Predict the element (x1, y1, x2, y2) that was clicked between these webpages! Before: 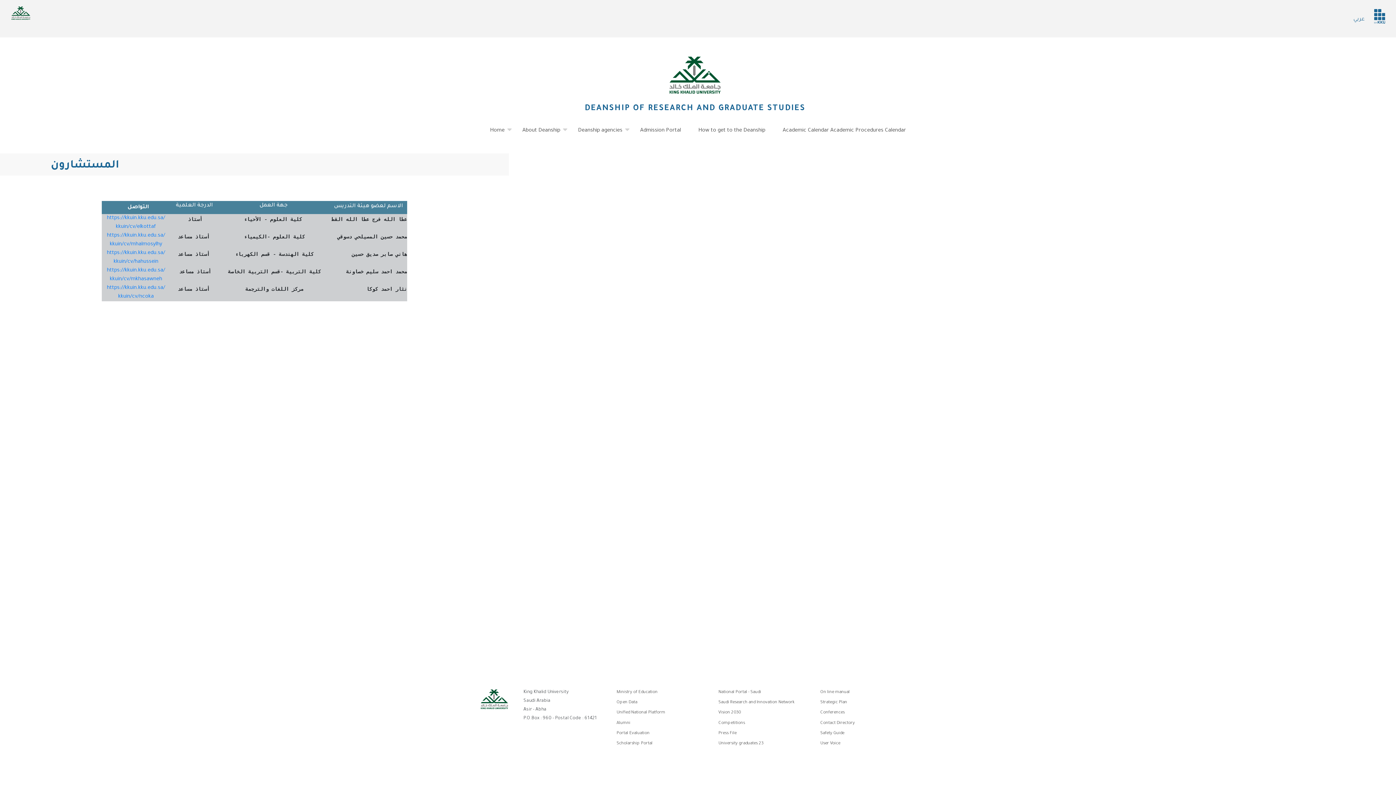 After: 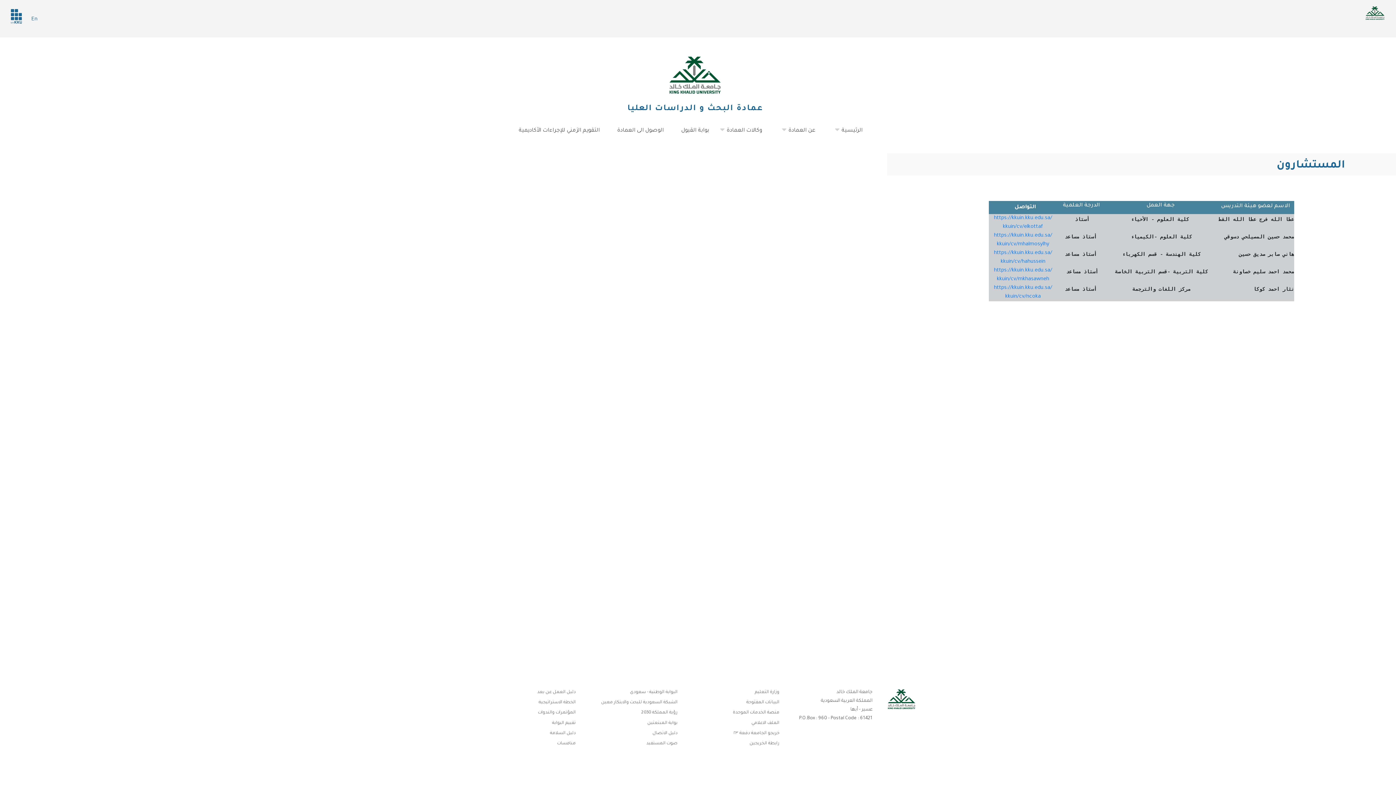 Action: bbox: (1353, 15, 1365, 23) label: عربي